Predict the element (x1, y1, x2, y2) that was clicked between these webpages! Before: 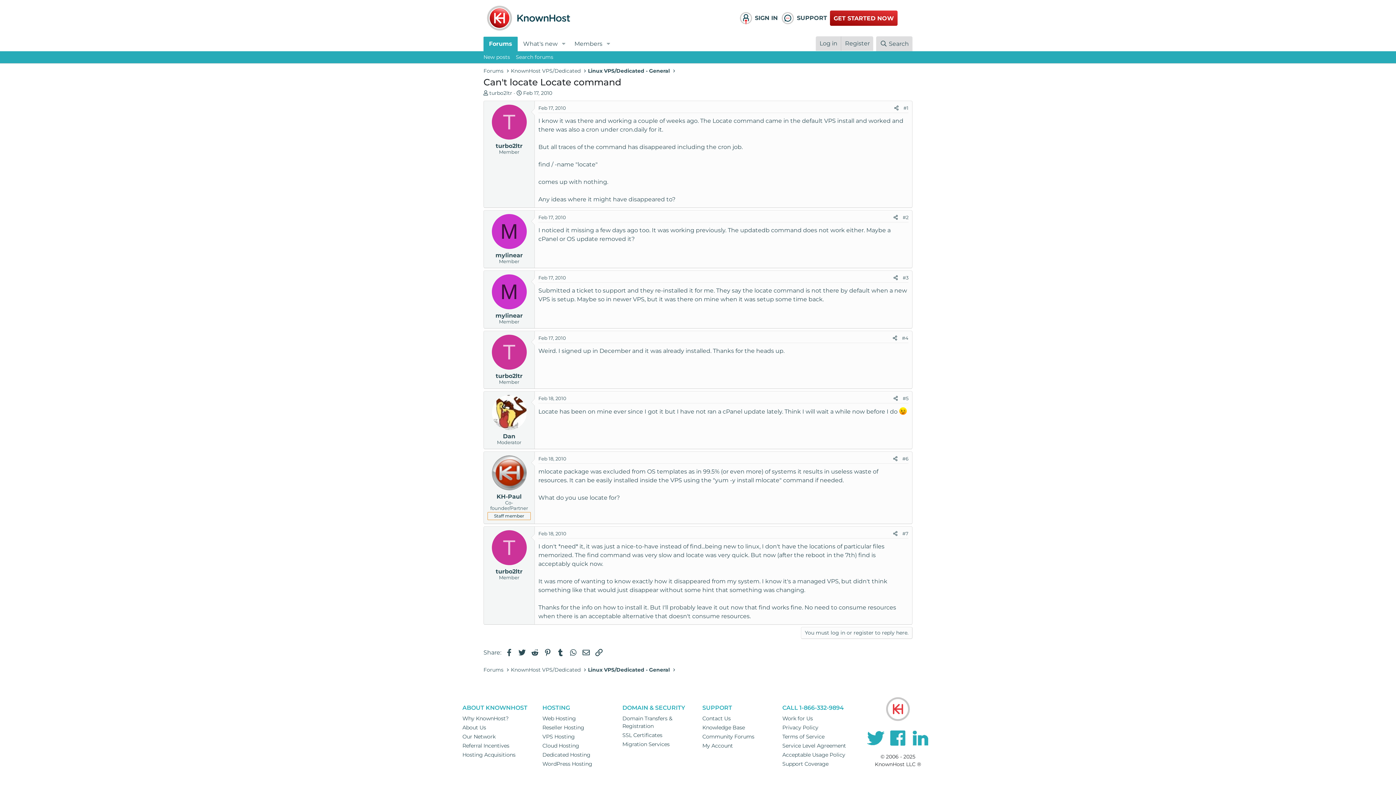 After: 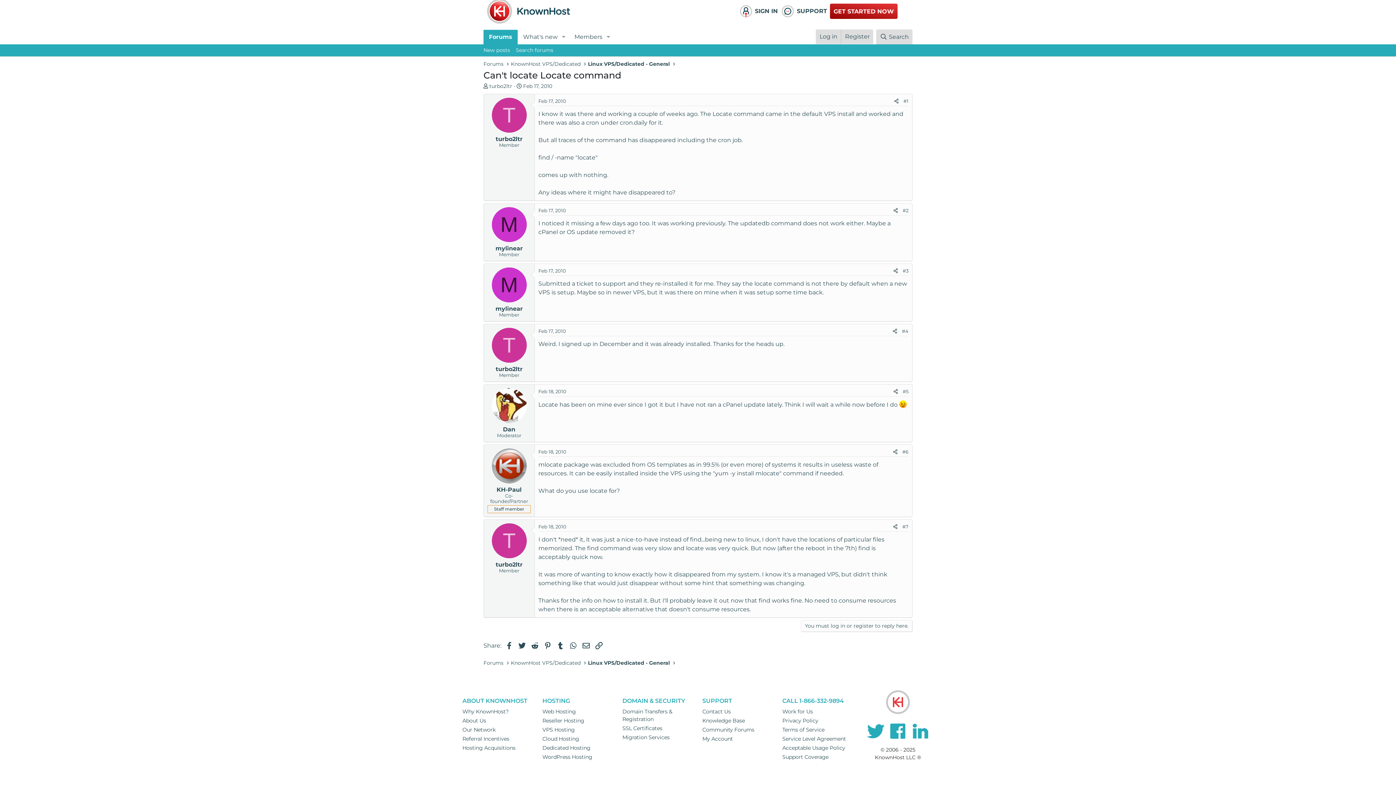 Action: bbox: (902, 456, 908, 461) label: #6